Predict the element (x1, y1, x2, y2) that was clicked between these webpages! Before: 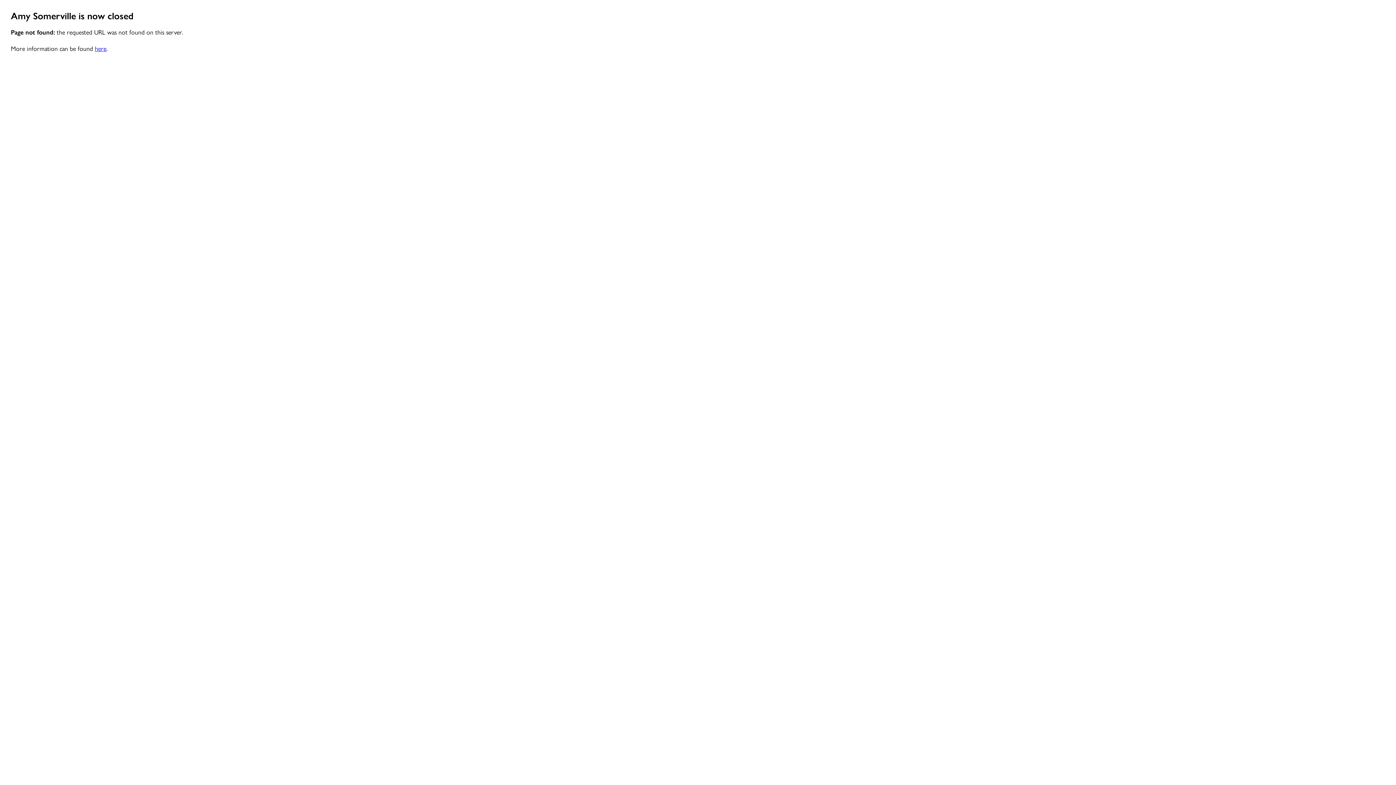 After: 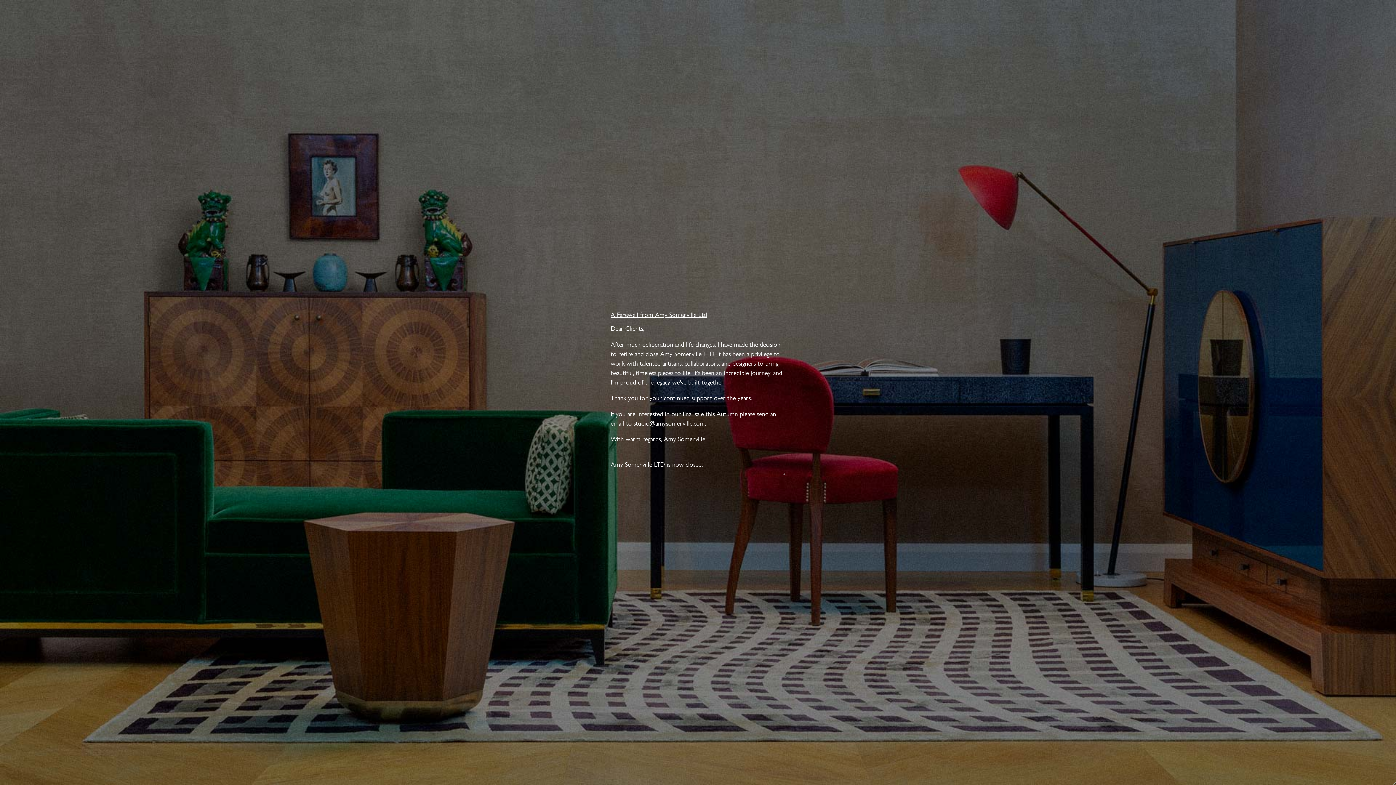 Action: bbox: (94, 43, 106, 52) label: here